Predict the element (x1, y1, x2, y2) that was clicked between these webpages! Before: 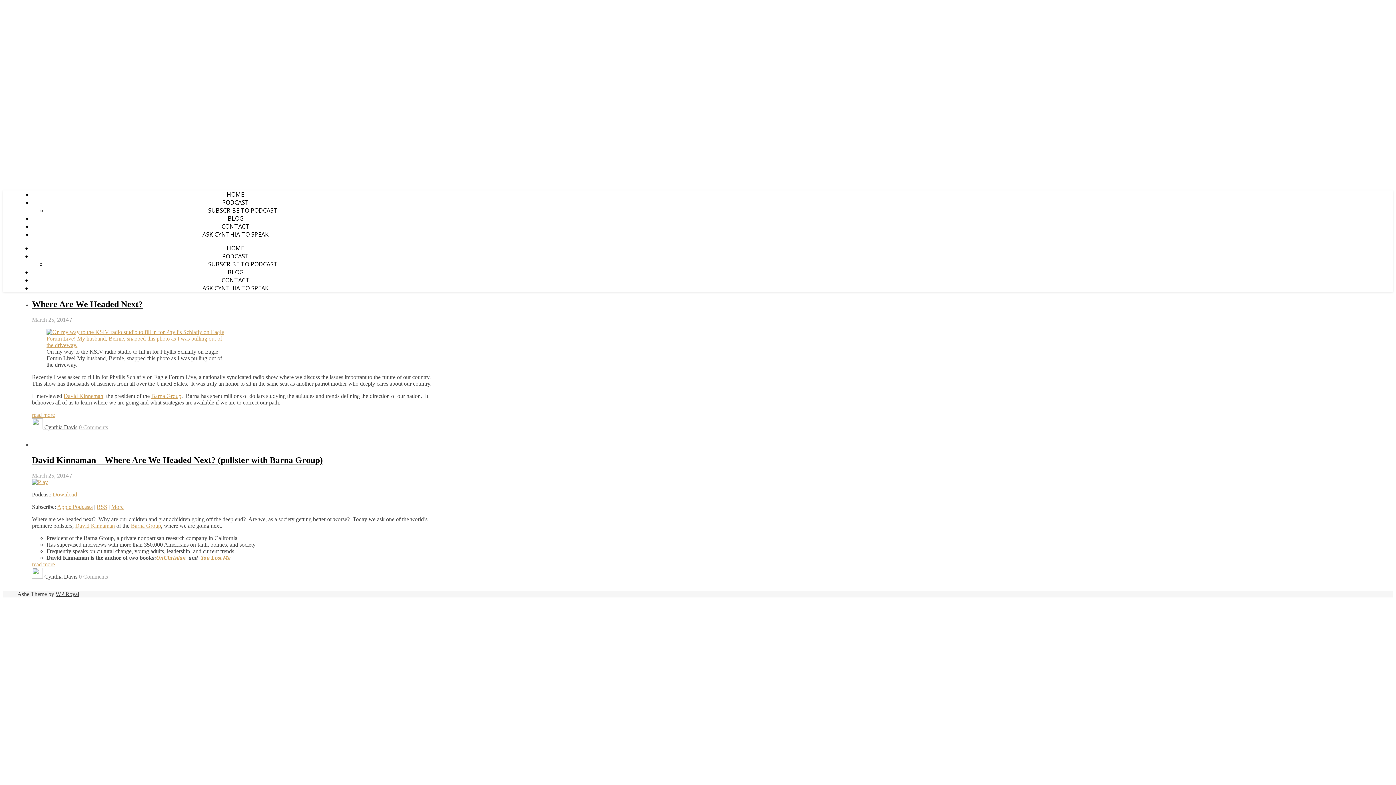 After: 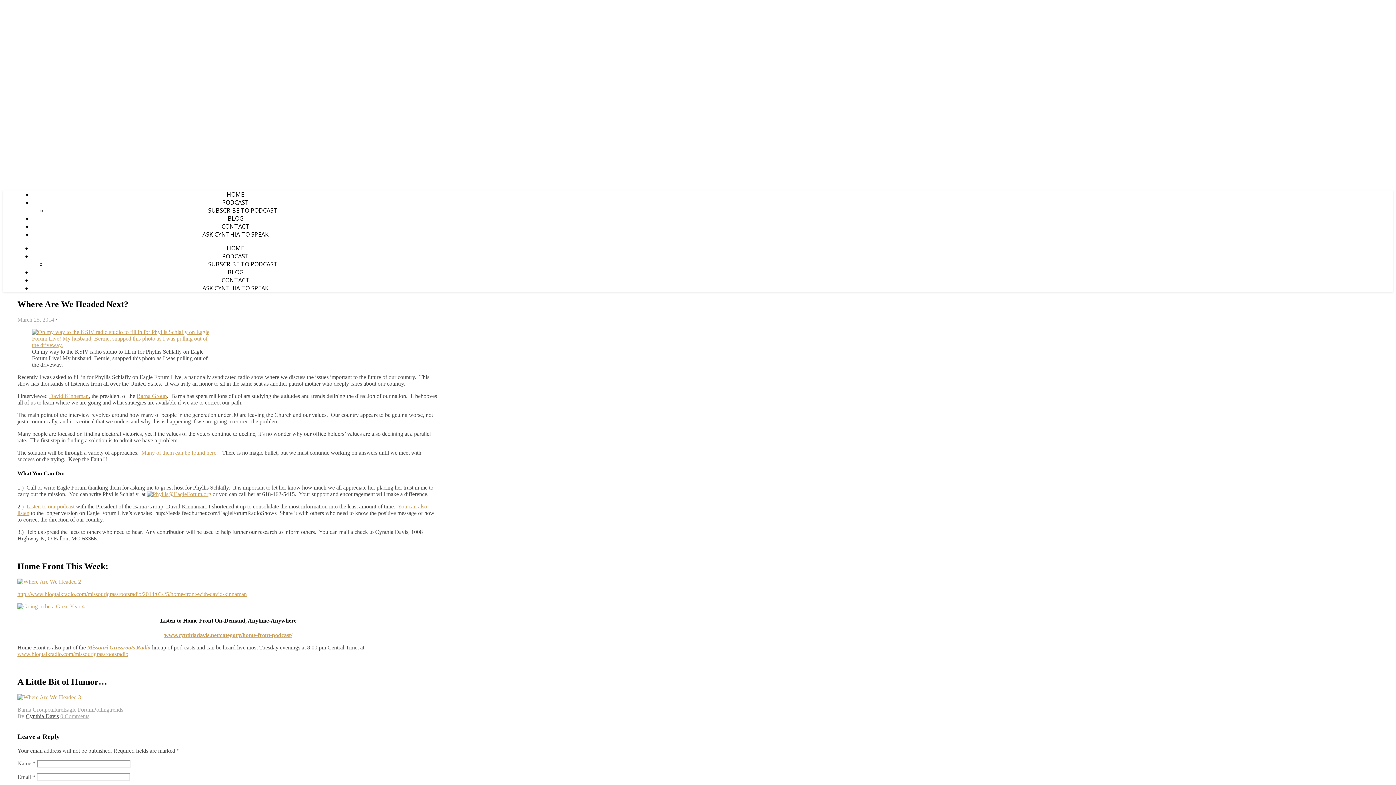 Action: label: read more bbox: (32, 411, 54, 418)